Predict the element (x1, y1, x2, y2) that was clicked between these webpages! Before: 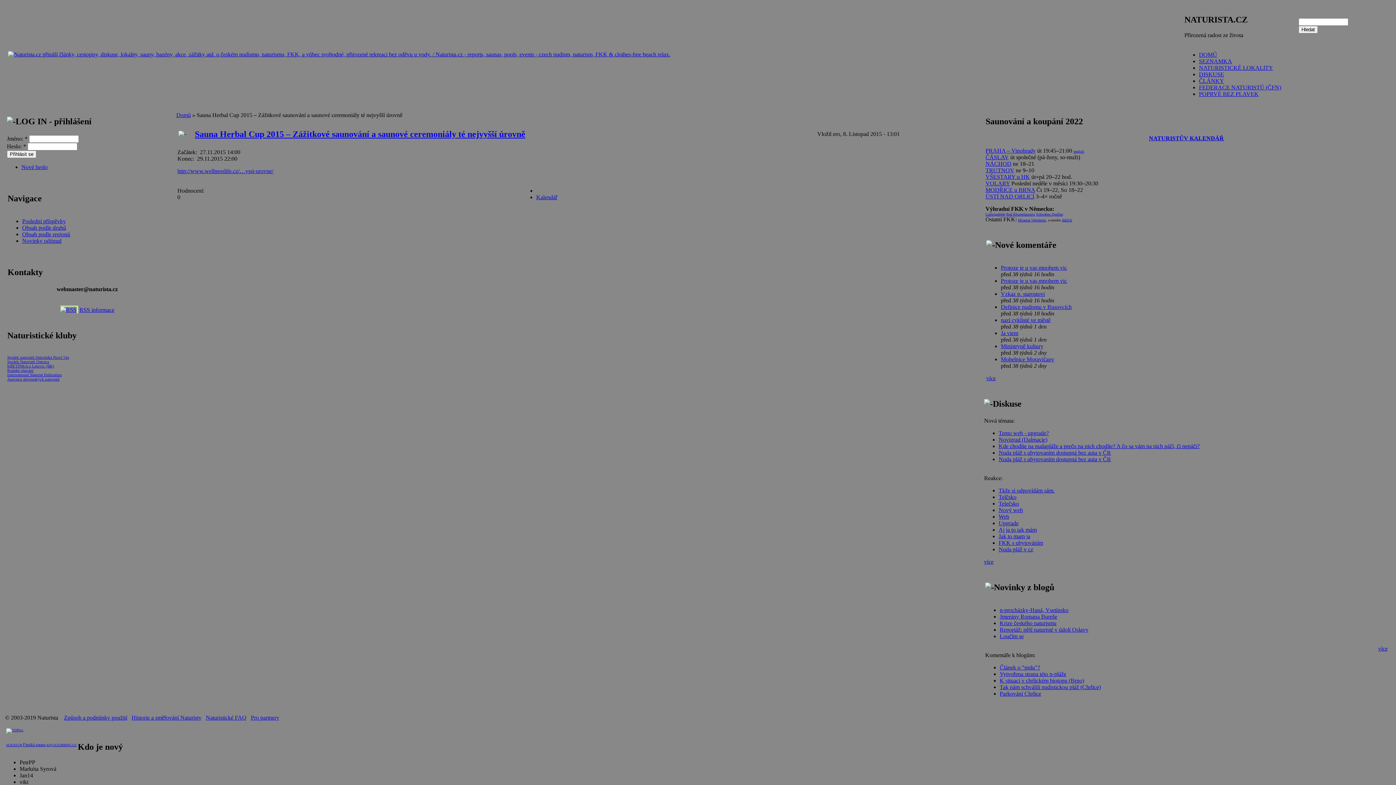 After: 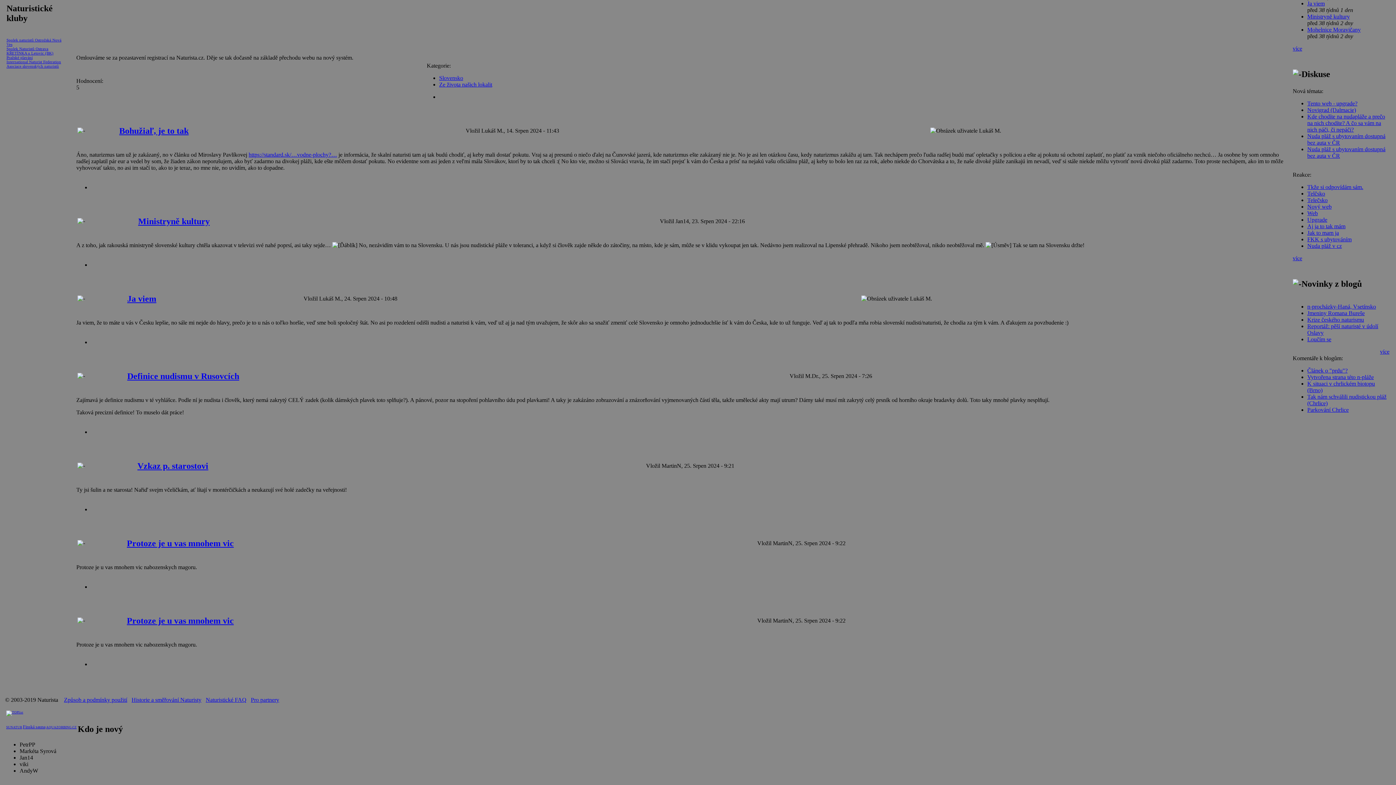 Action: bbox: (1001, 290, 1045, 297) label: Vzkaz p. starostovi